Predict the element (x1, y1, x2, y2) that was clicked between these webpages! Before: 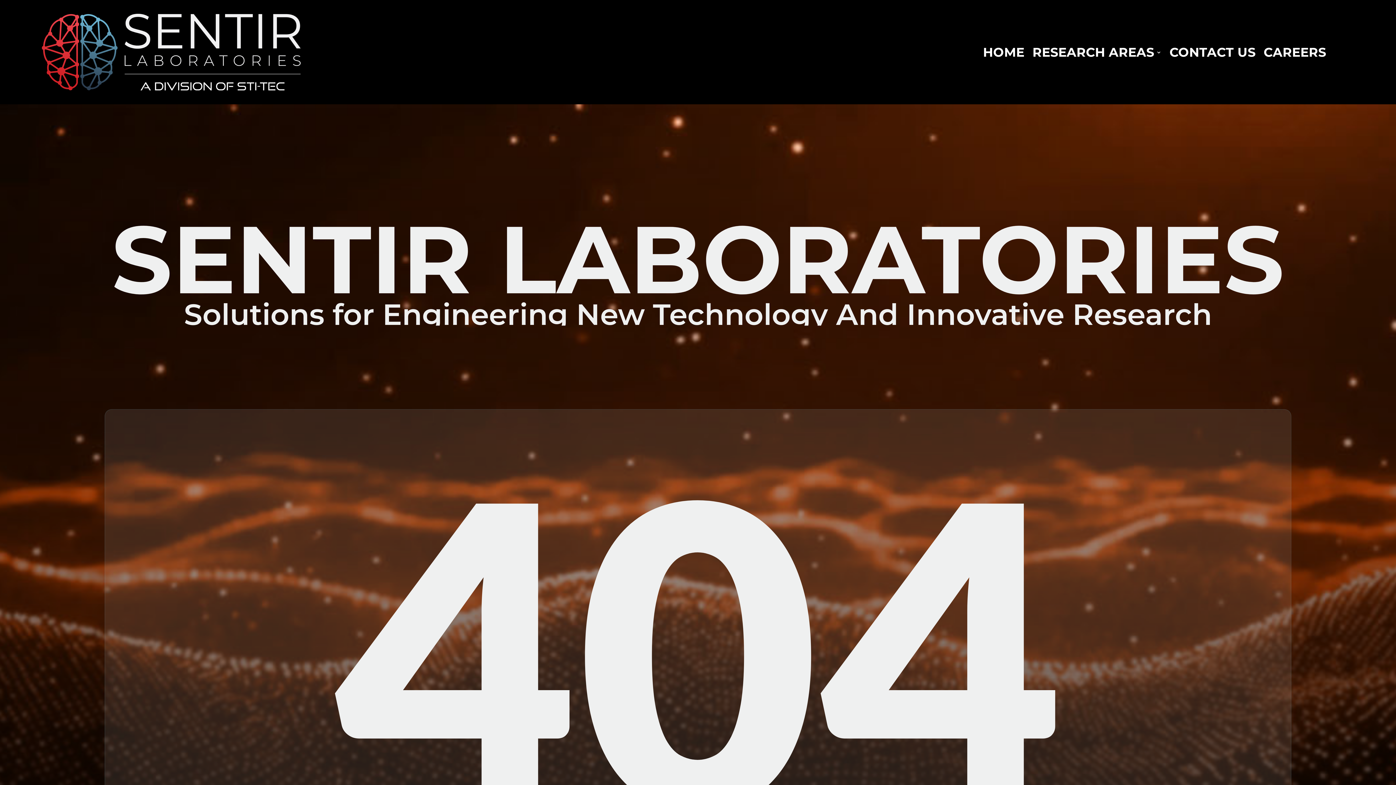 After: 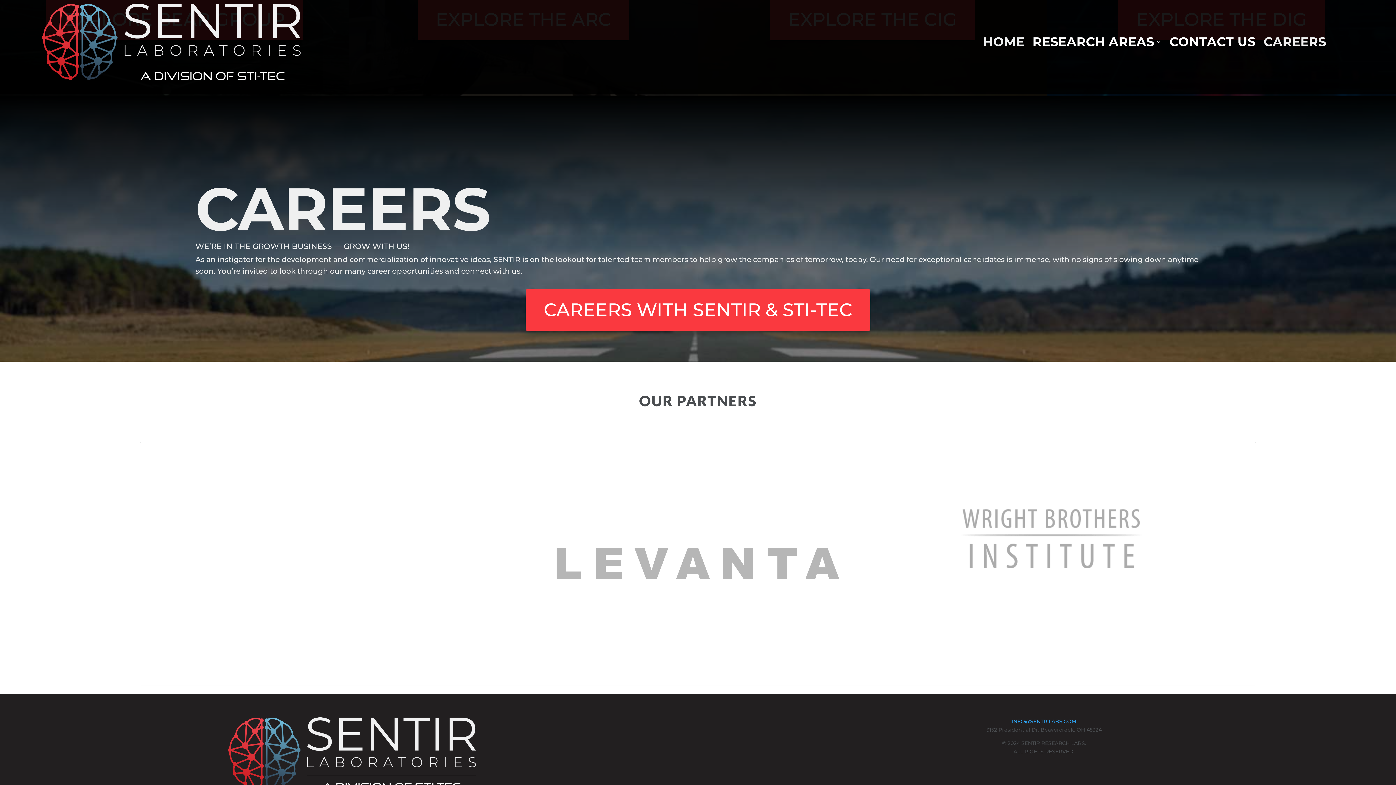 Action: bbox: (1264, 13, 1326, 90) label: CAREERS